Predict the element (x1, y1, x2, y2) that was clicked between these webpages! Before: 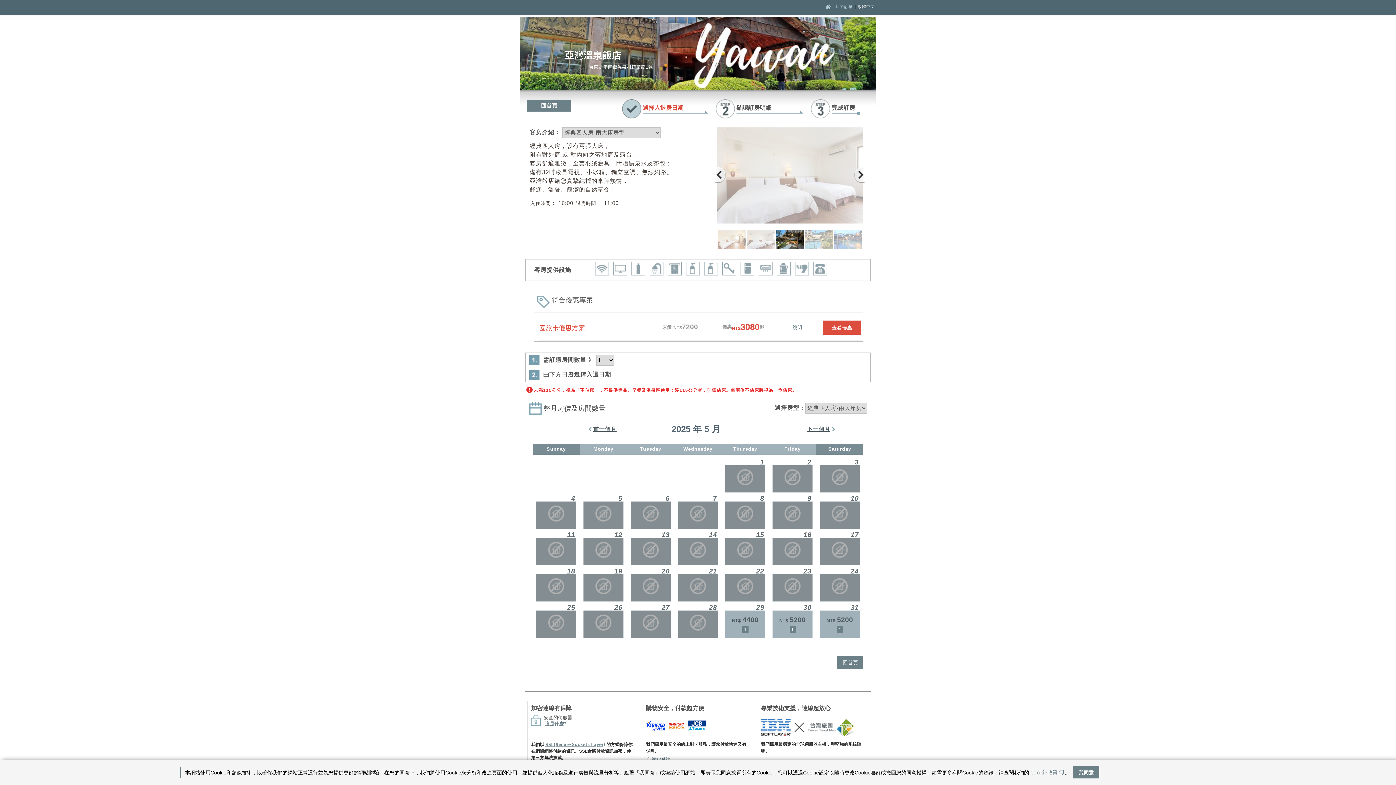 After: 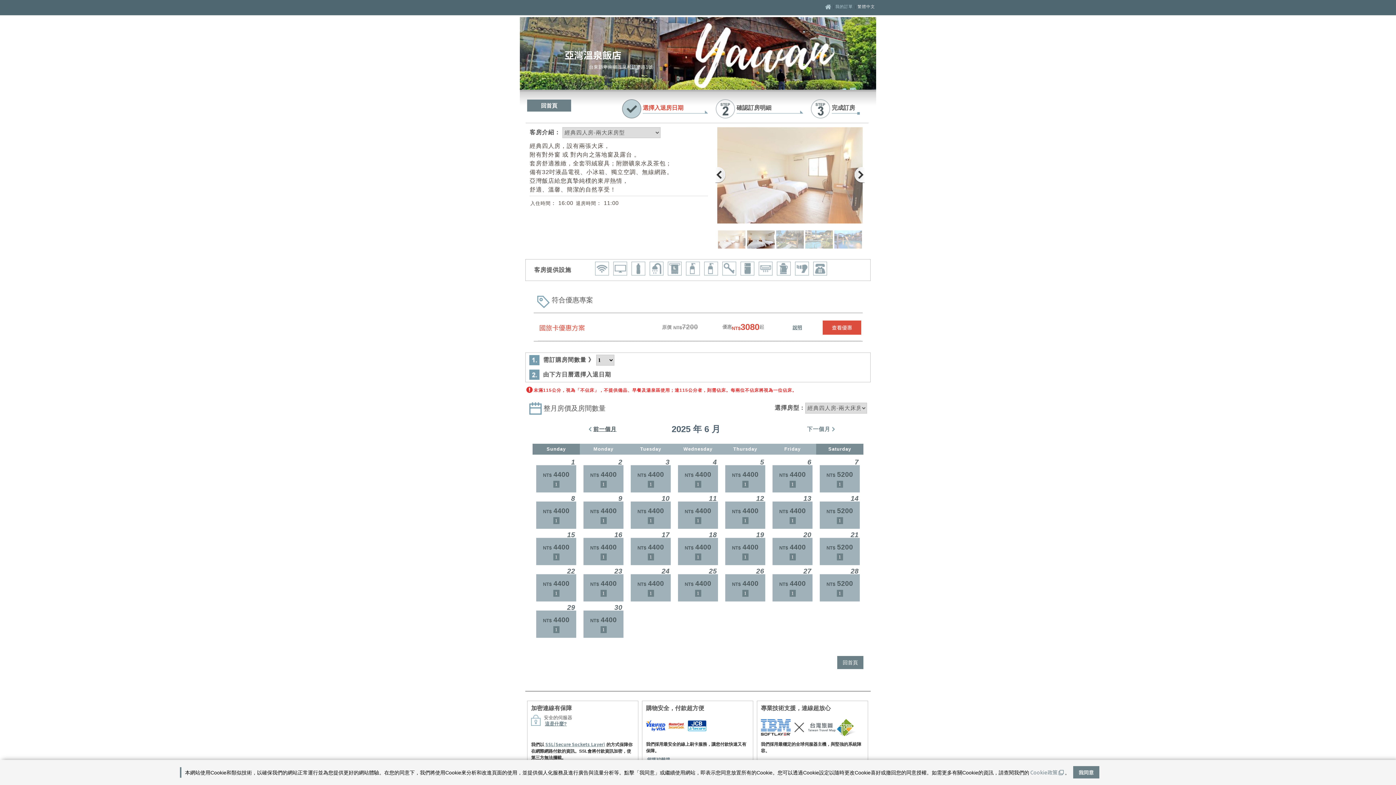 Action: label: 下一個月 bbox: (806, 425, 834, 433)